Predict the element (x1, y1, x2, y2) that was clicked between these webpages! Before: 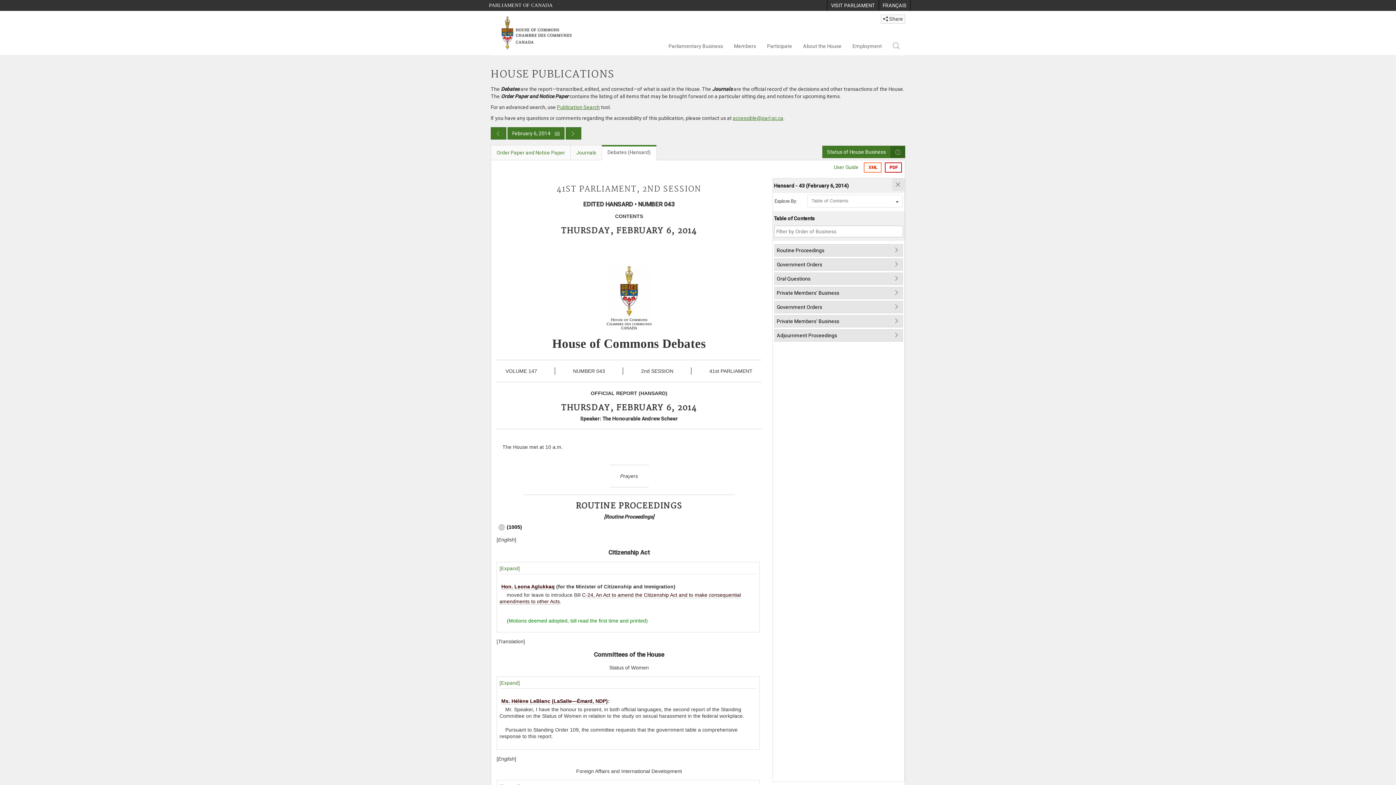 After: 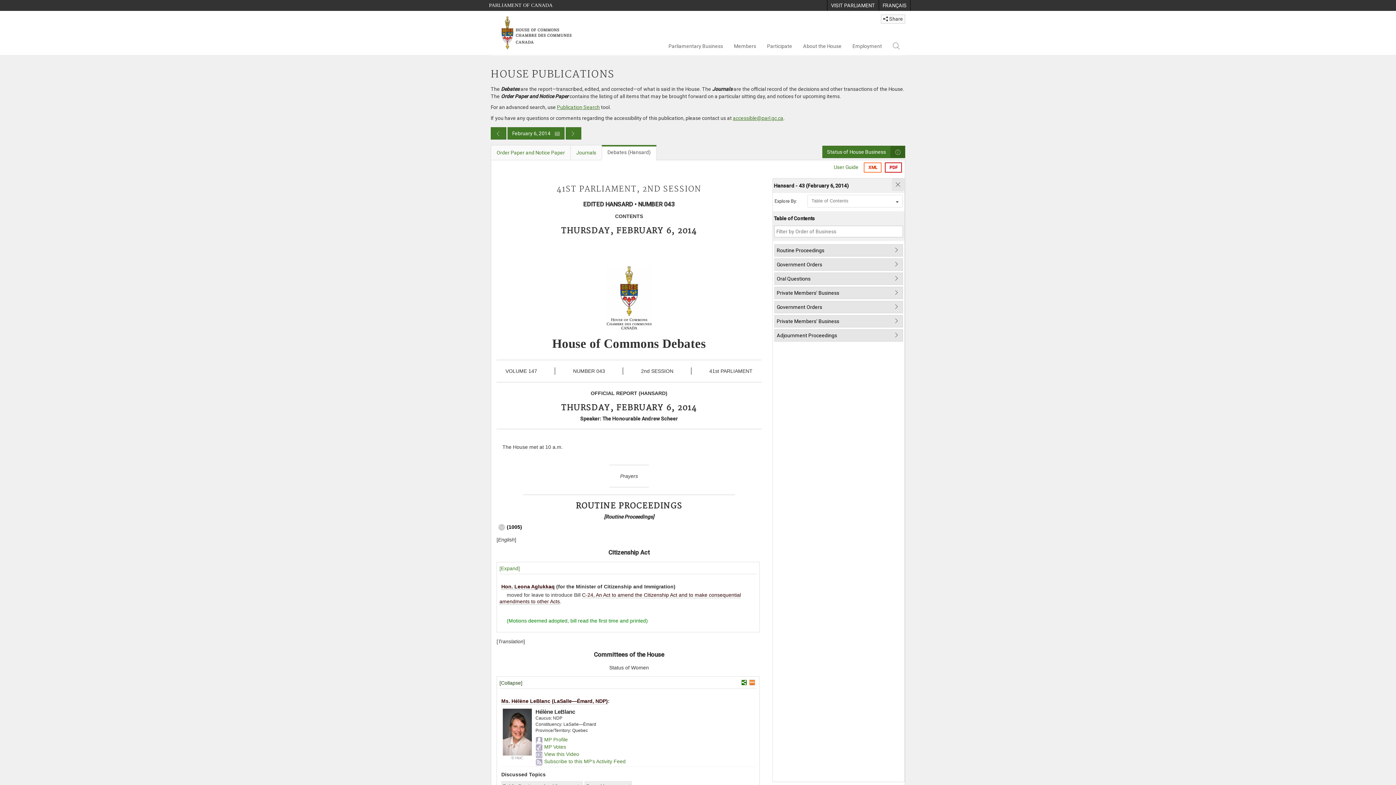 Action: bbox: (499, 680, 520, 686) label: [Expand]